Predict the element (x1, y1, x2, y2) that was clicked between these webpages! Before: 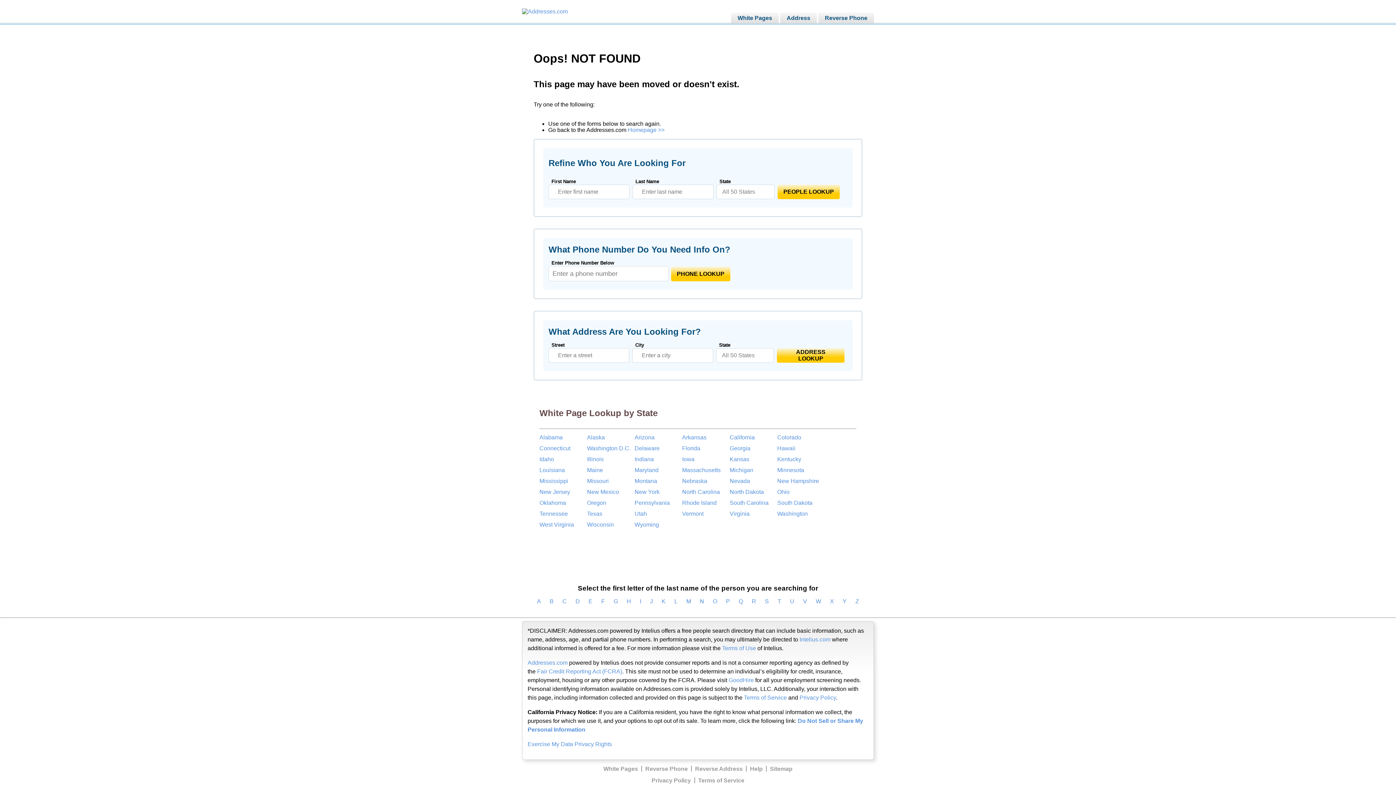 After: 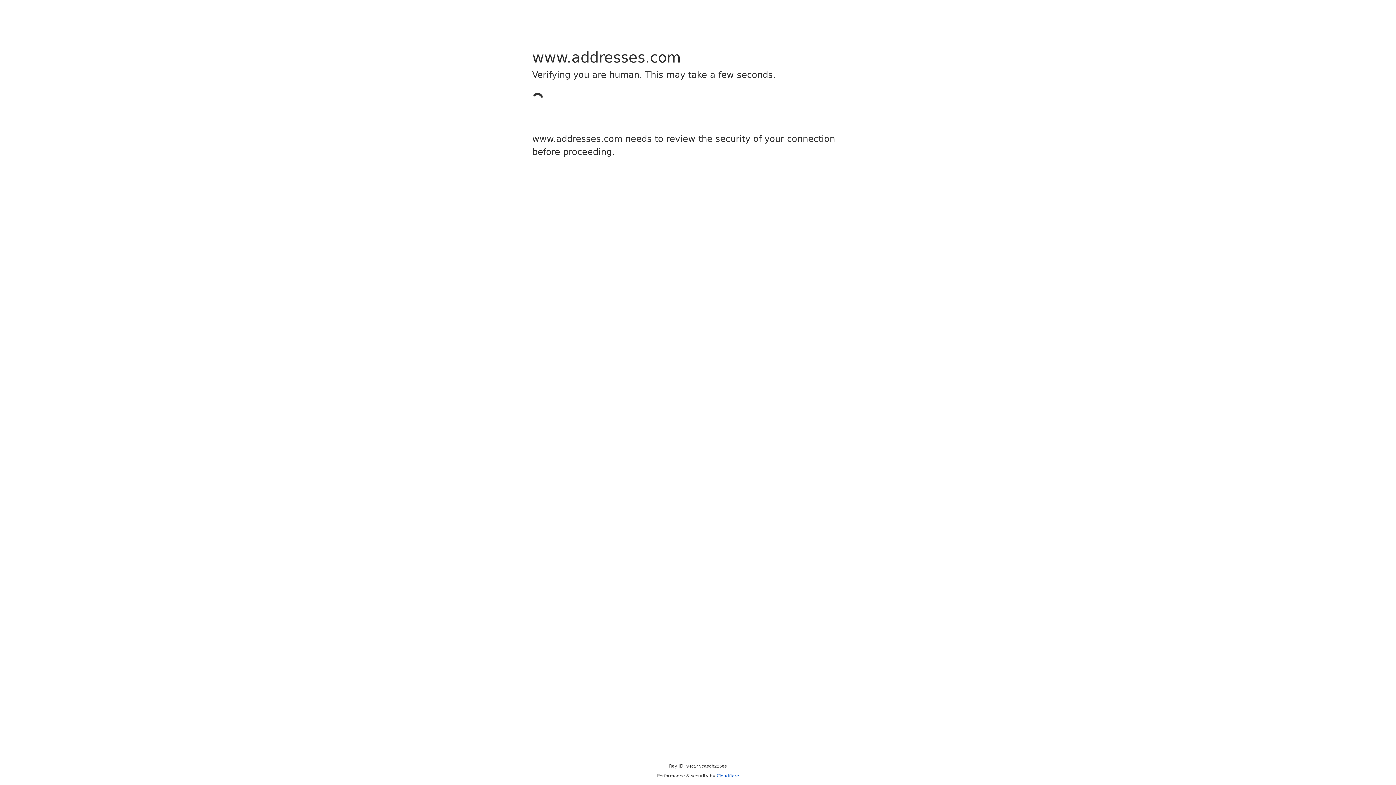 Action: label: S bbox: (765, 598, 769, 604)